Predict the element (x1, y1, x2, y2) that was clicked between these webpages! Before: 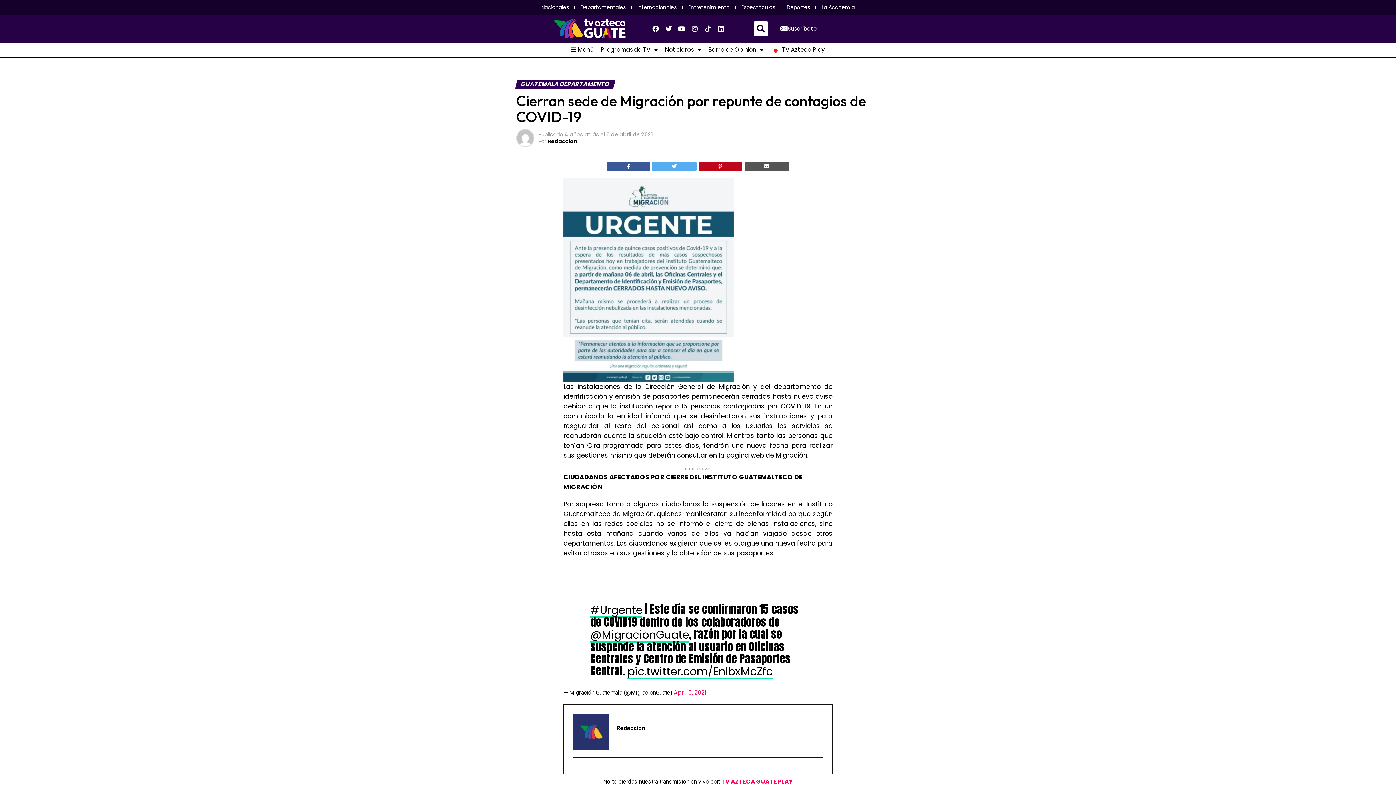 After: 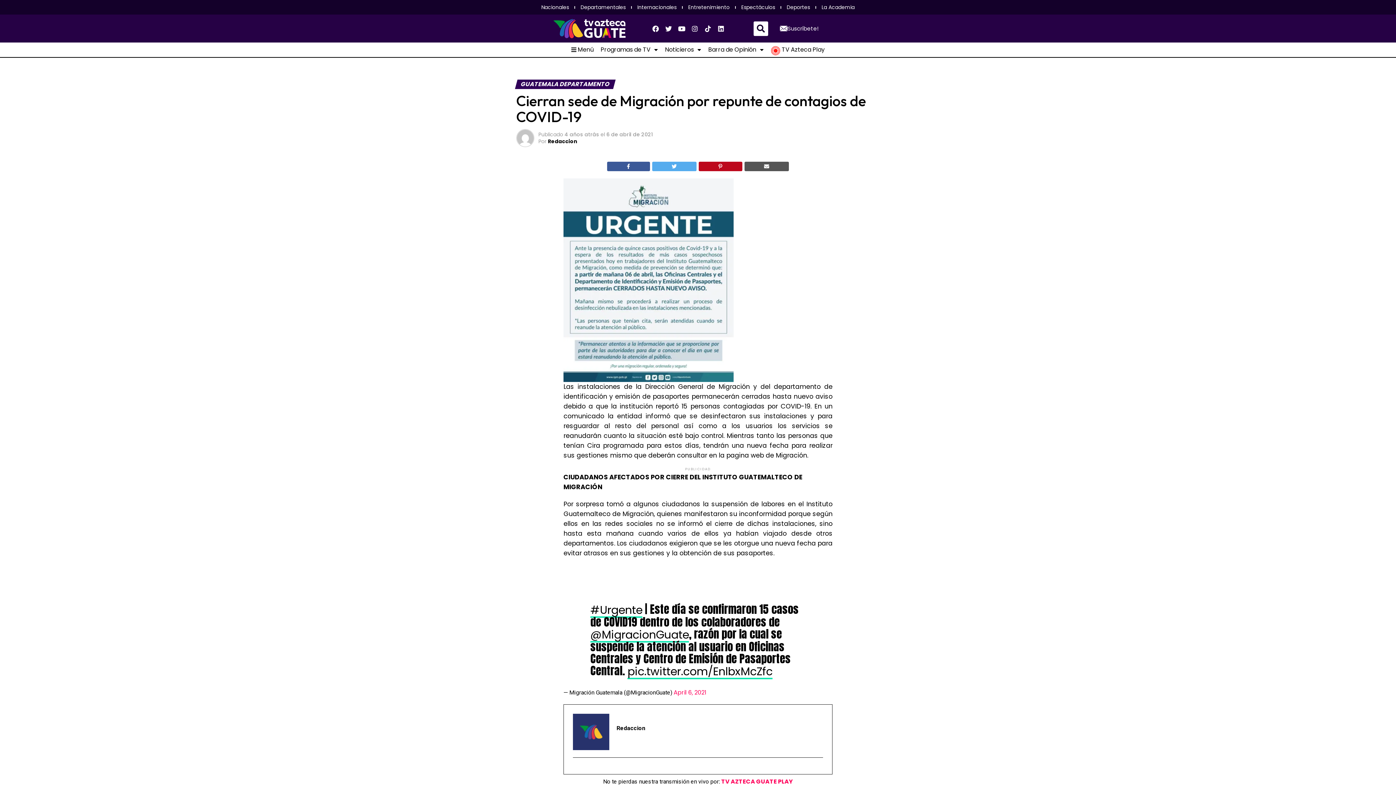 Action: bbox: (661, 46, 704, 53) label: Noticieros